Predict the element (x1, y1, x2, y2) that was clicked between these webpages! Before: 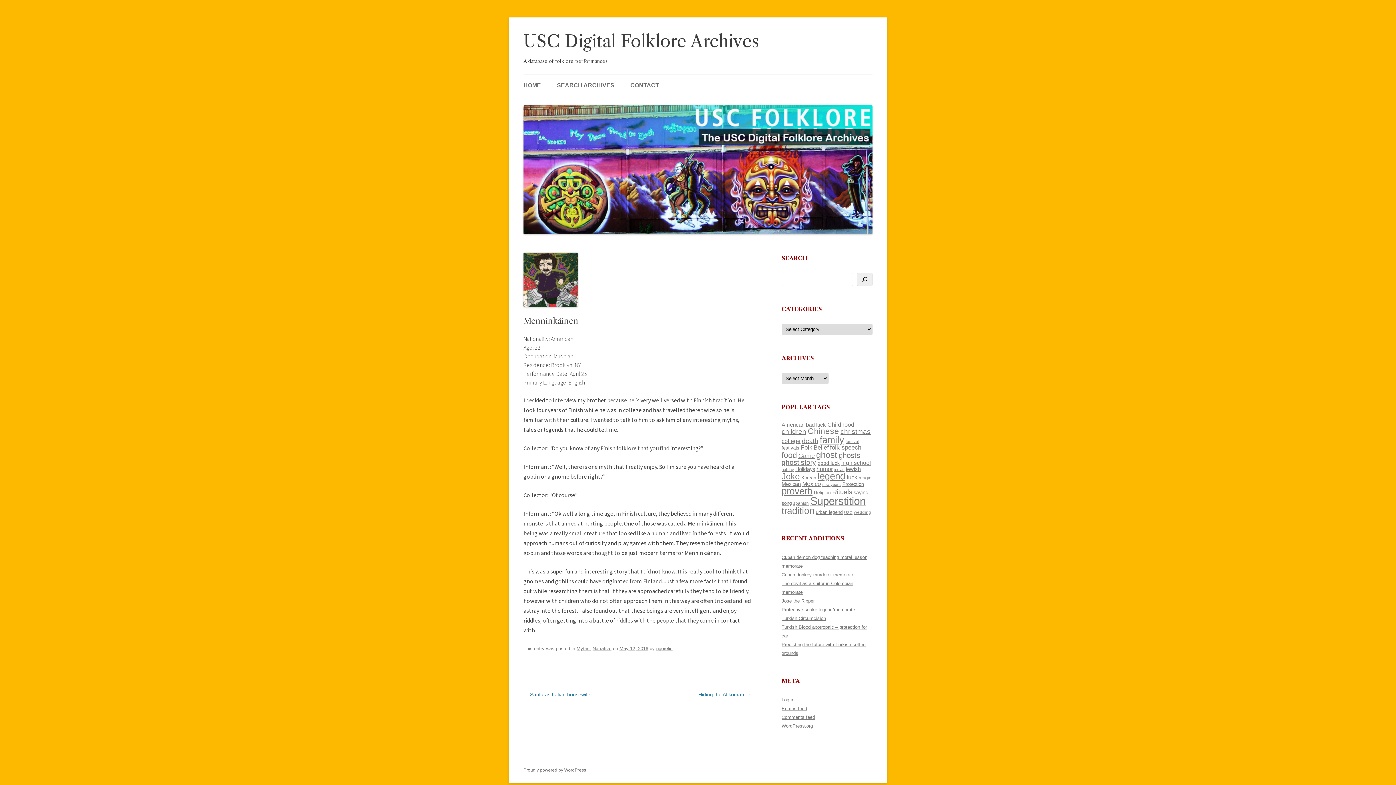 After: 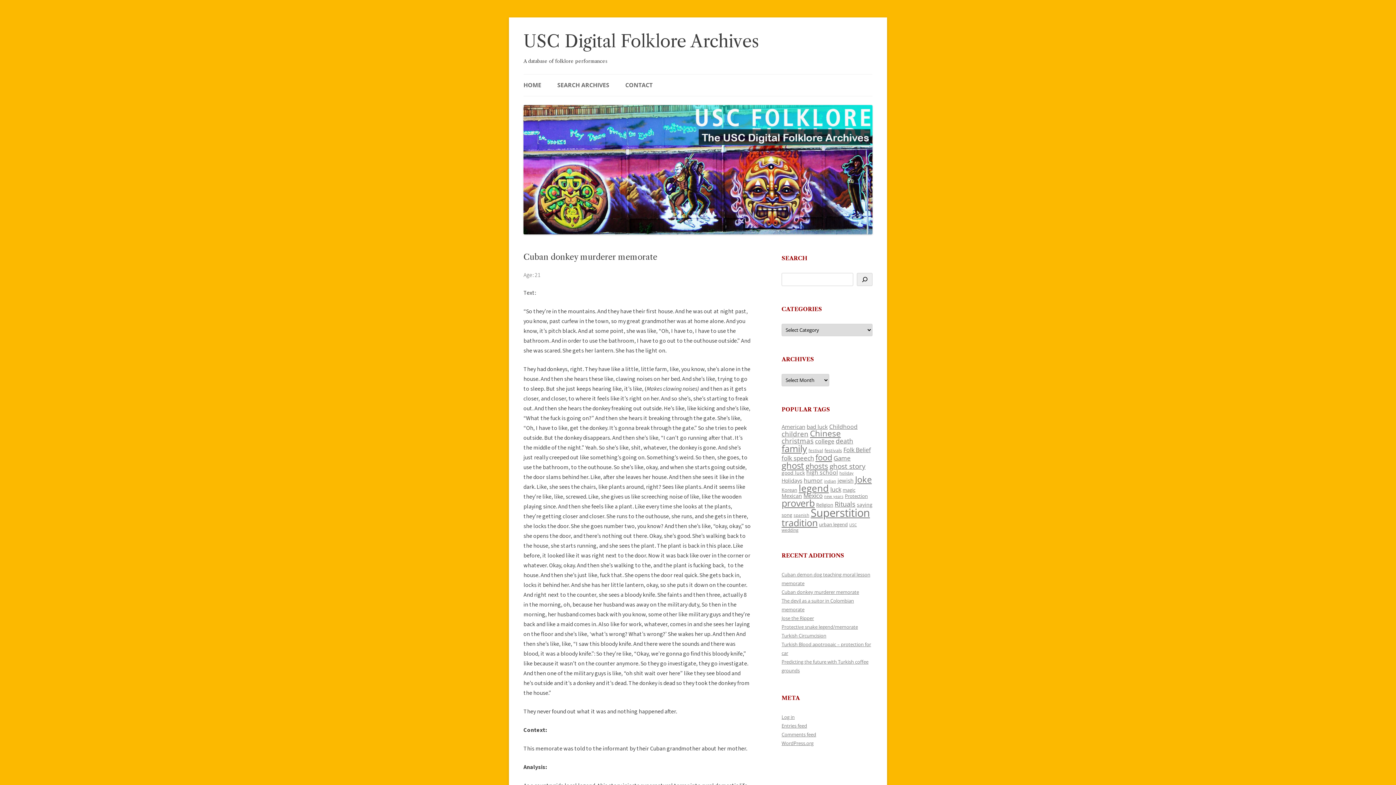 Action: bbox: (781, 572, 854, 577) label: Cuban donkey murderer memorate